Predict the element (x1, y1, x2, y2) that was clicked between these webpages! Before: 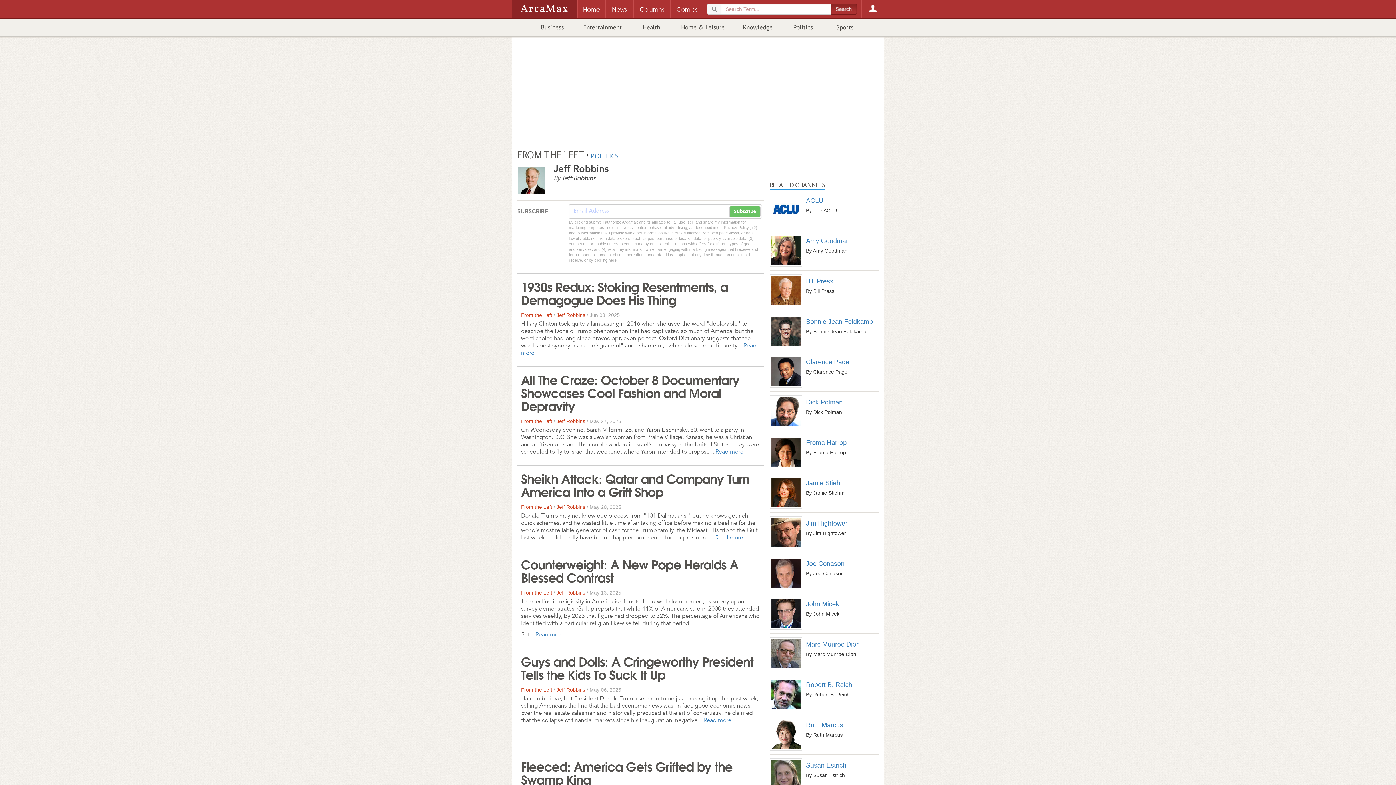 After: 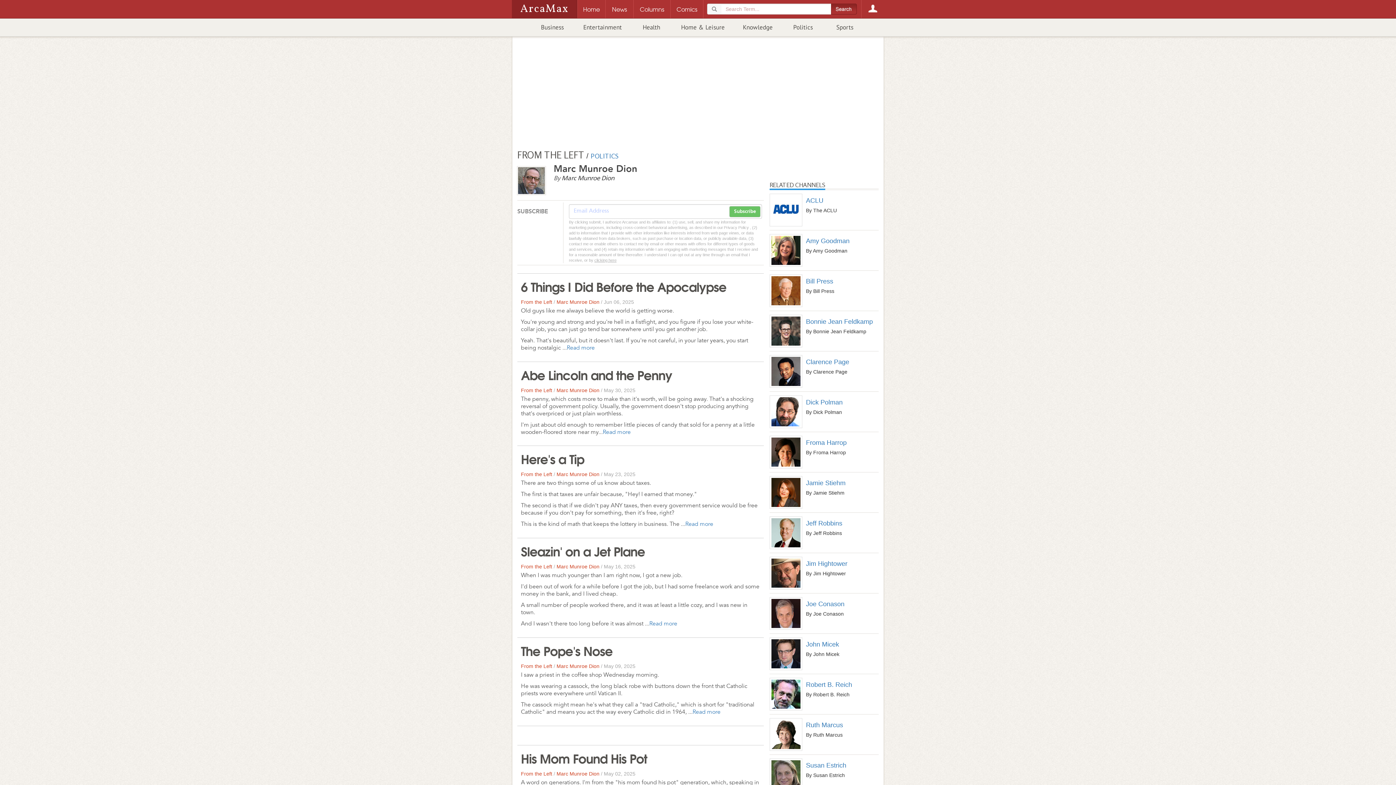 Action: bbox: (769, 650, 802, 656)